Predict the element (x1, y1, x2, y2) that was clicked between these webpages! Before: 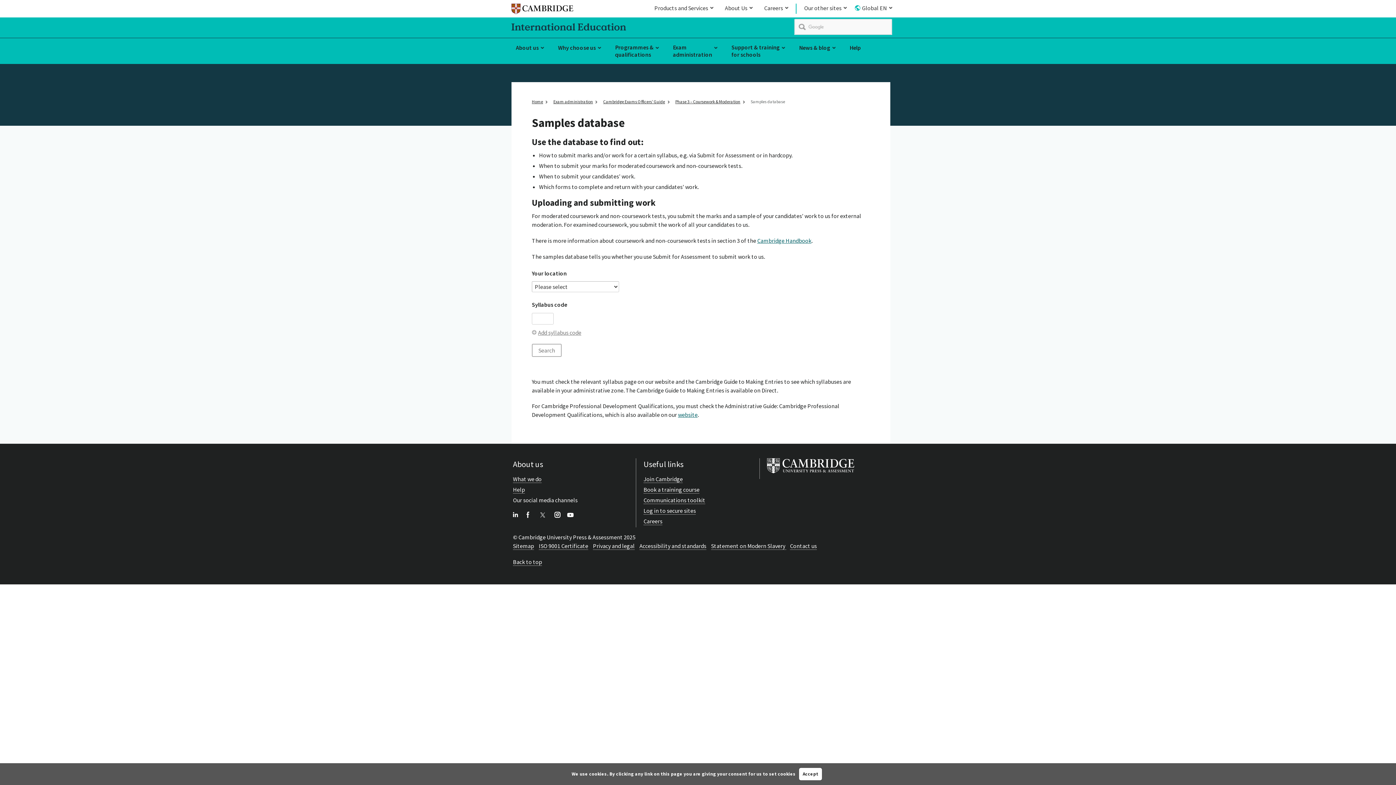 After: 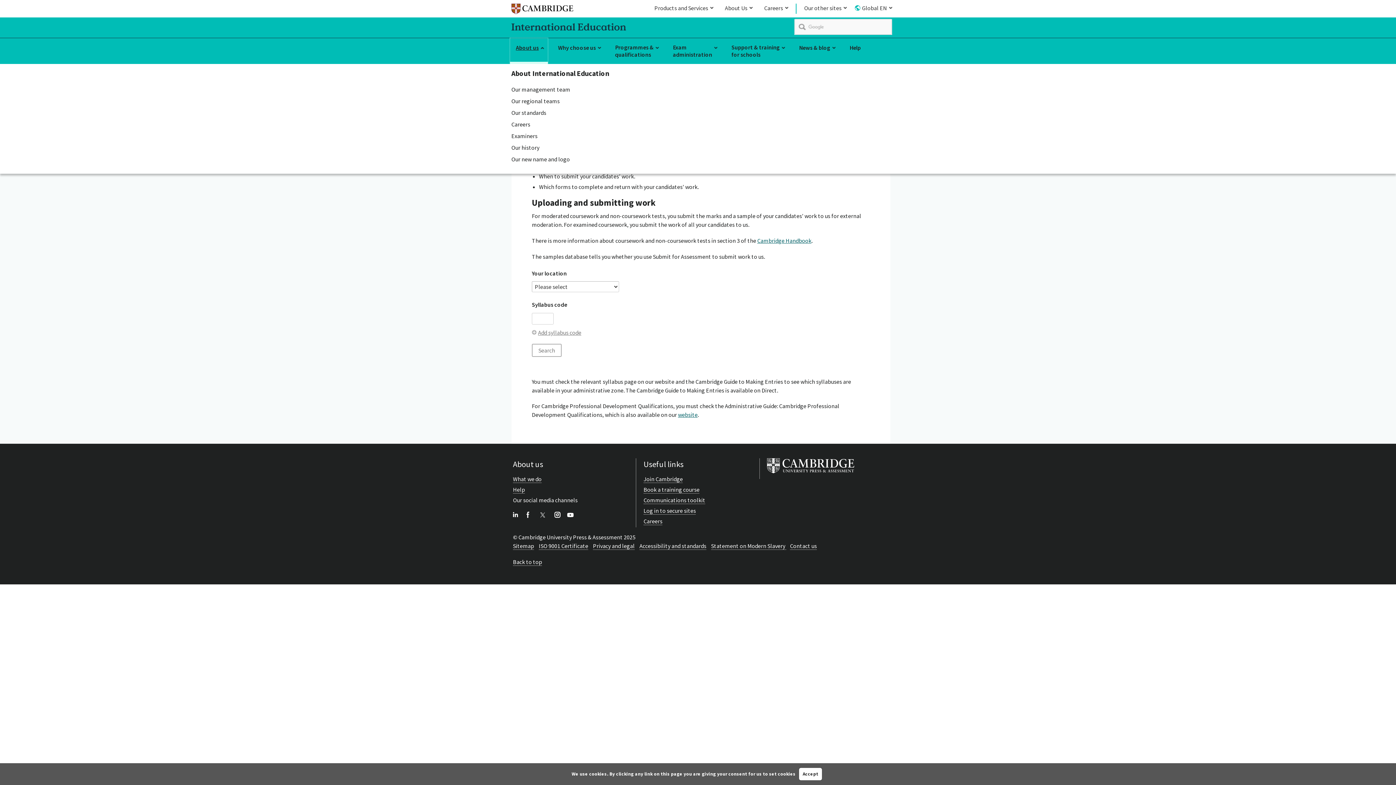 Action: label: About us bbox: (510, 38, 548, 63)